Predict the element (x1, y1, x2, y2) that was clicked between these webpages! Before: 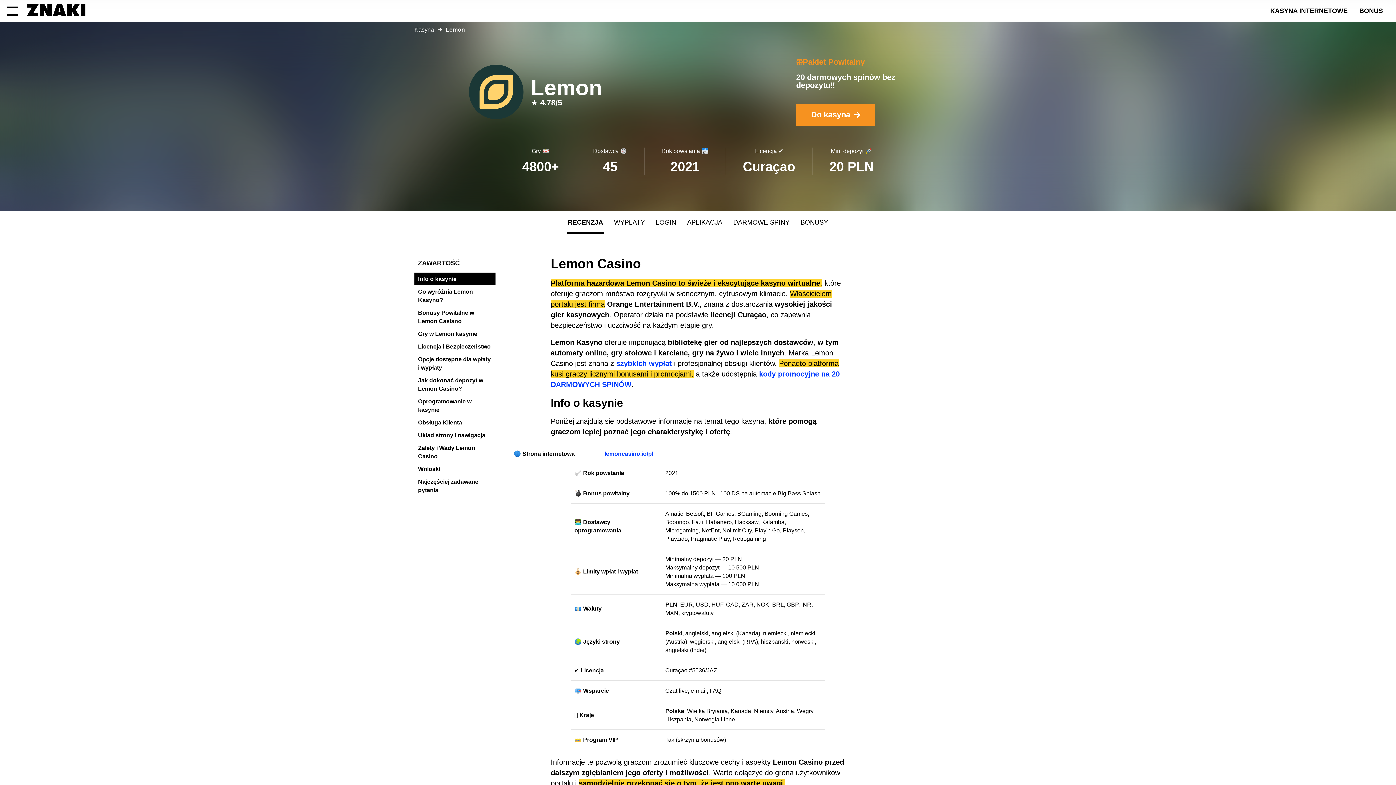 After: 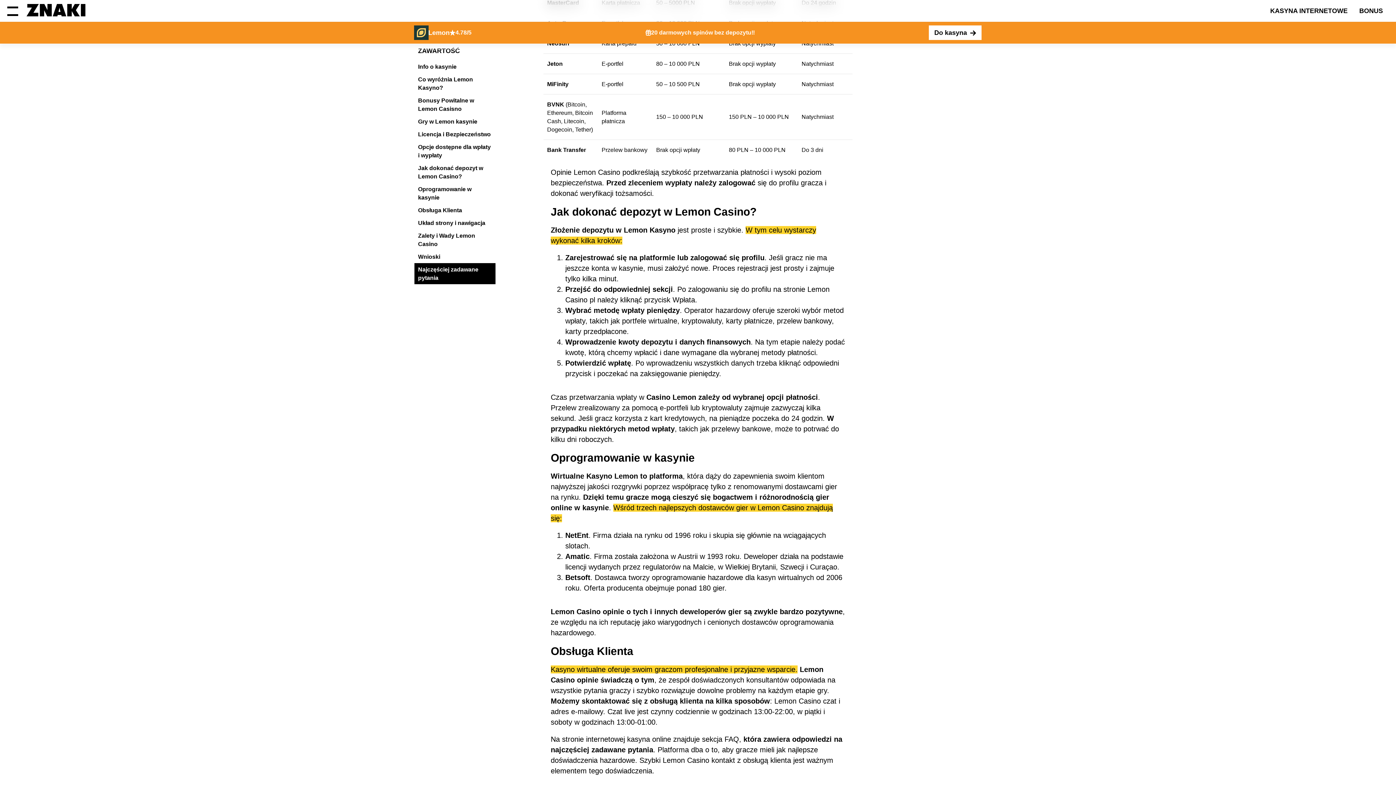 Action: label: Najczęściej zadawane pytania bbox: (410, 475, 502, 496)